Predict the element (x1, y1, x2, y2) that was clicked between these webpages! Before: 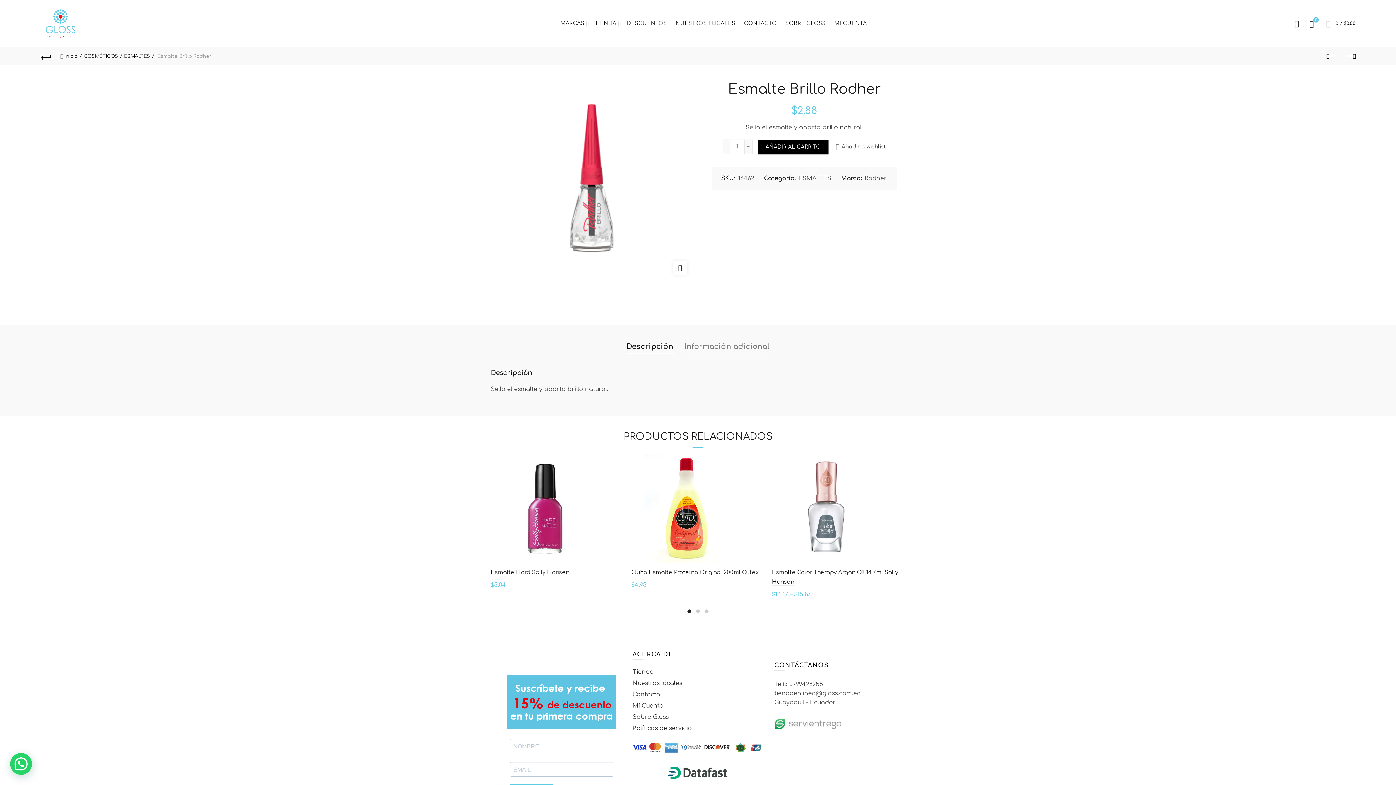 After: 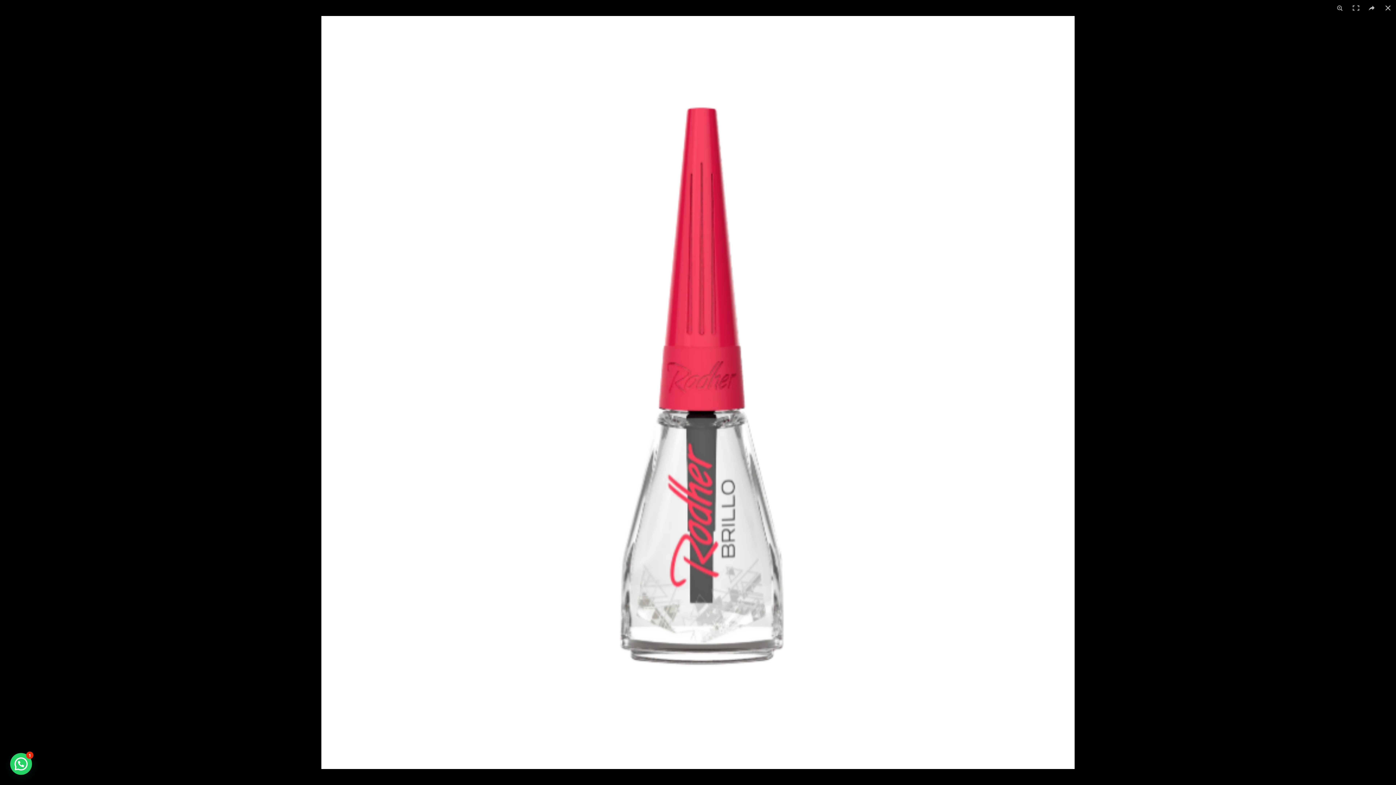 Action: label: Click to enlarge bbox: (673, 261, 687, 274)